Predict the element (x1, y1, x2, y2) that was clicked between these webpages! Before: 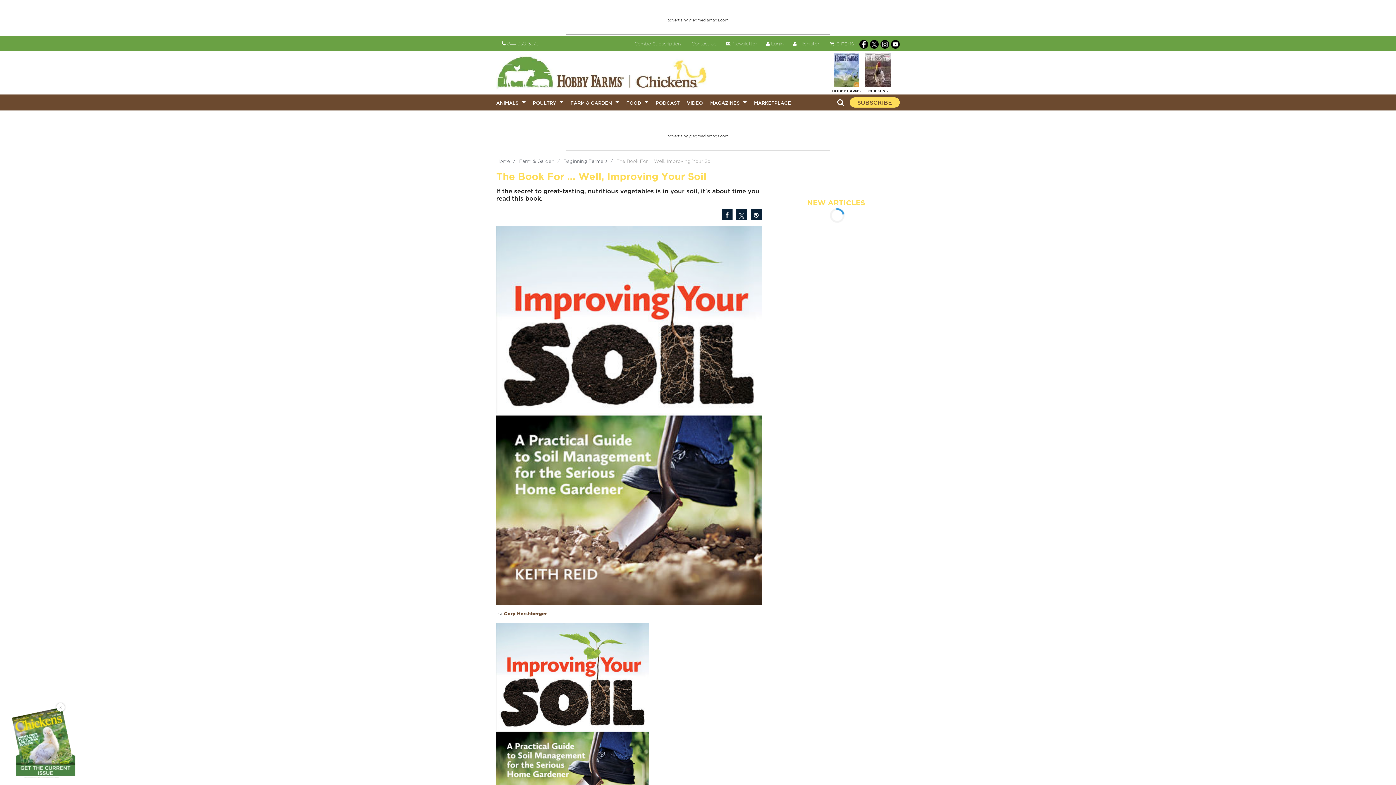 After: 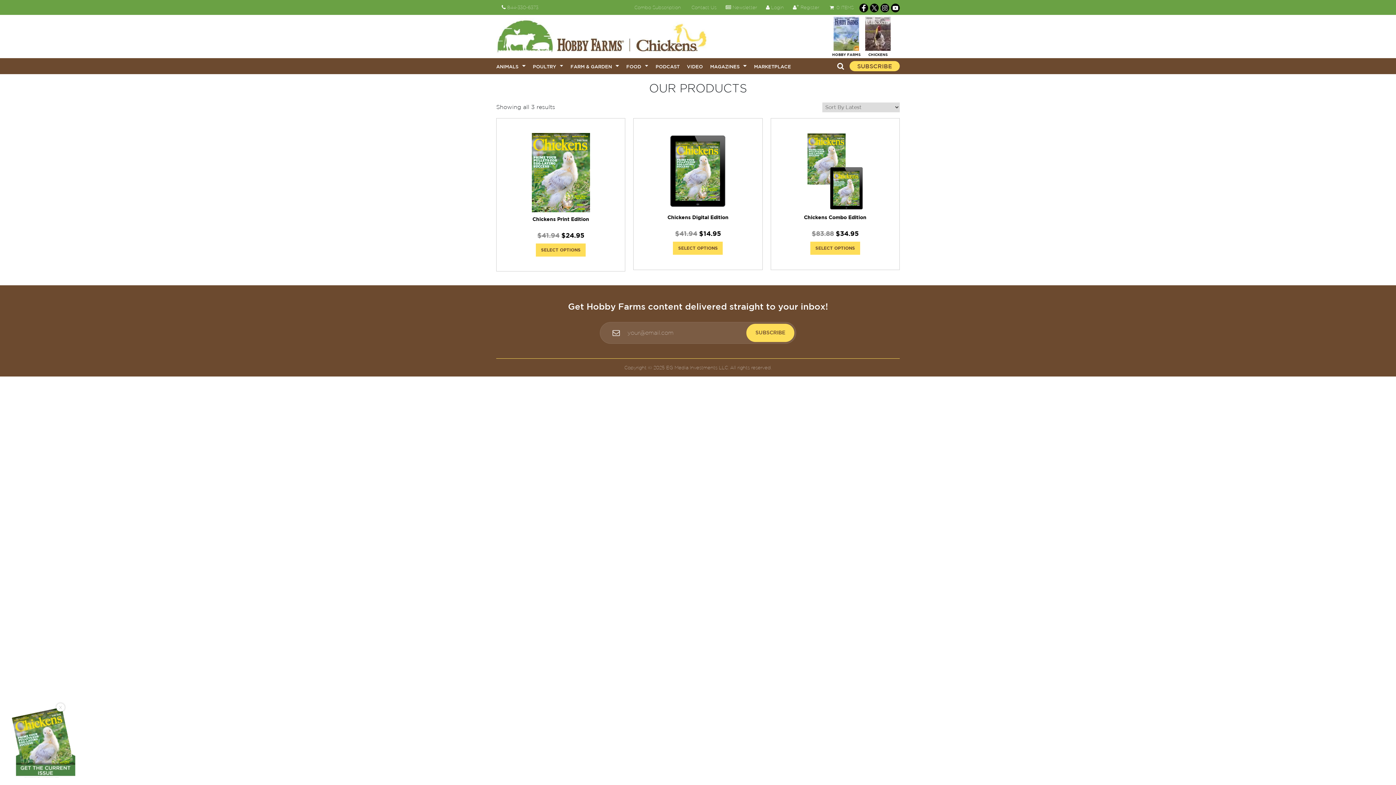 Action: bbox: (868, 88, 887, 93) label: CHICKENS